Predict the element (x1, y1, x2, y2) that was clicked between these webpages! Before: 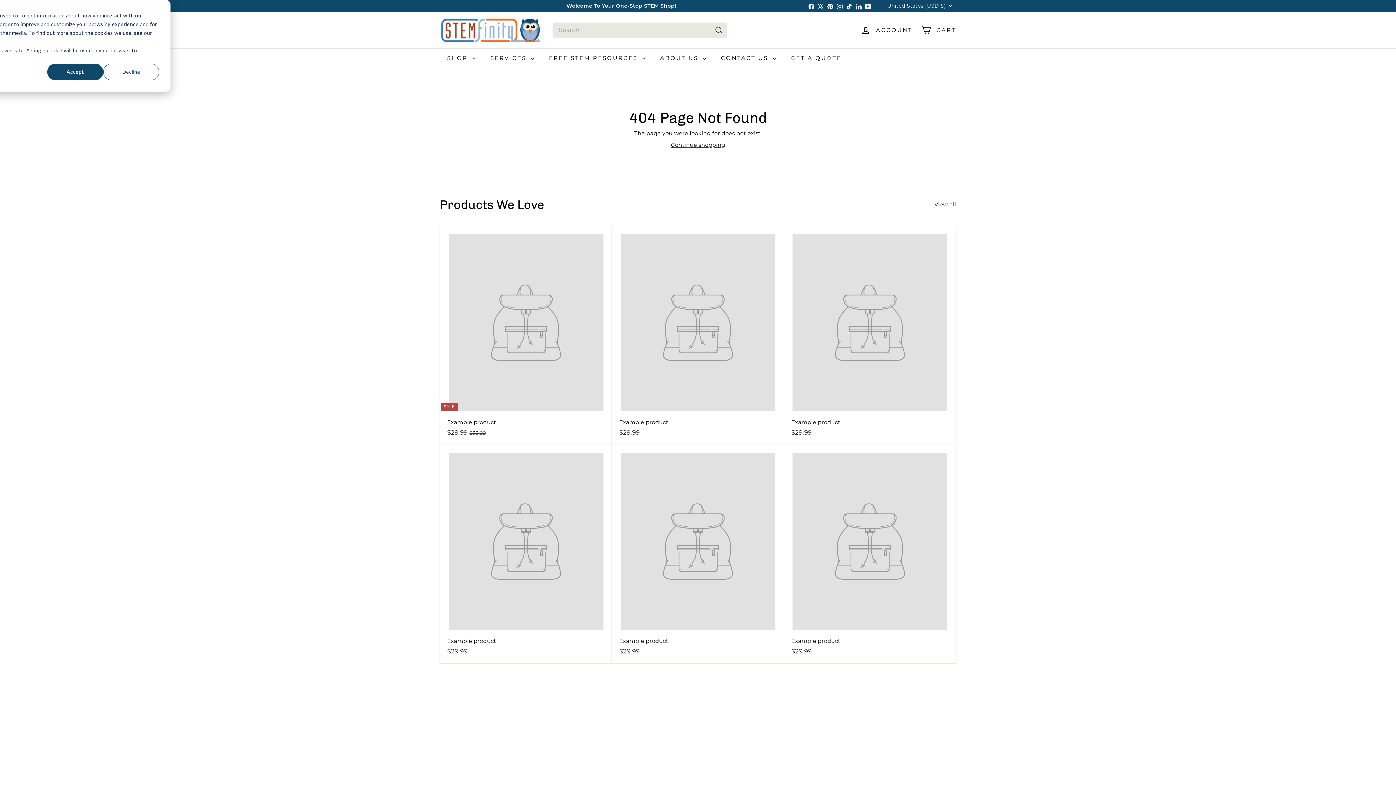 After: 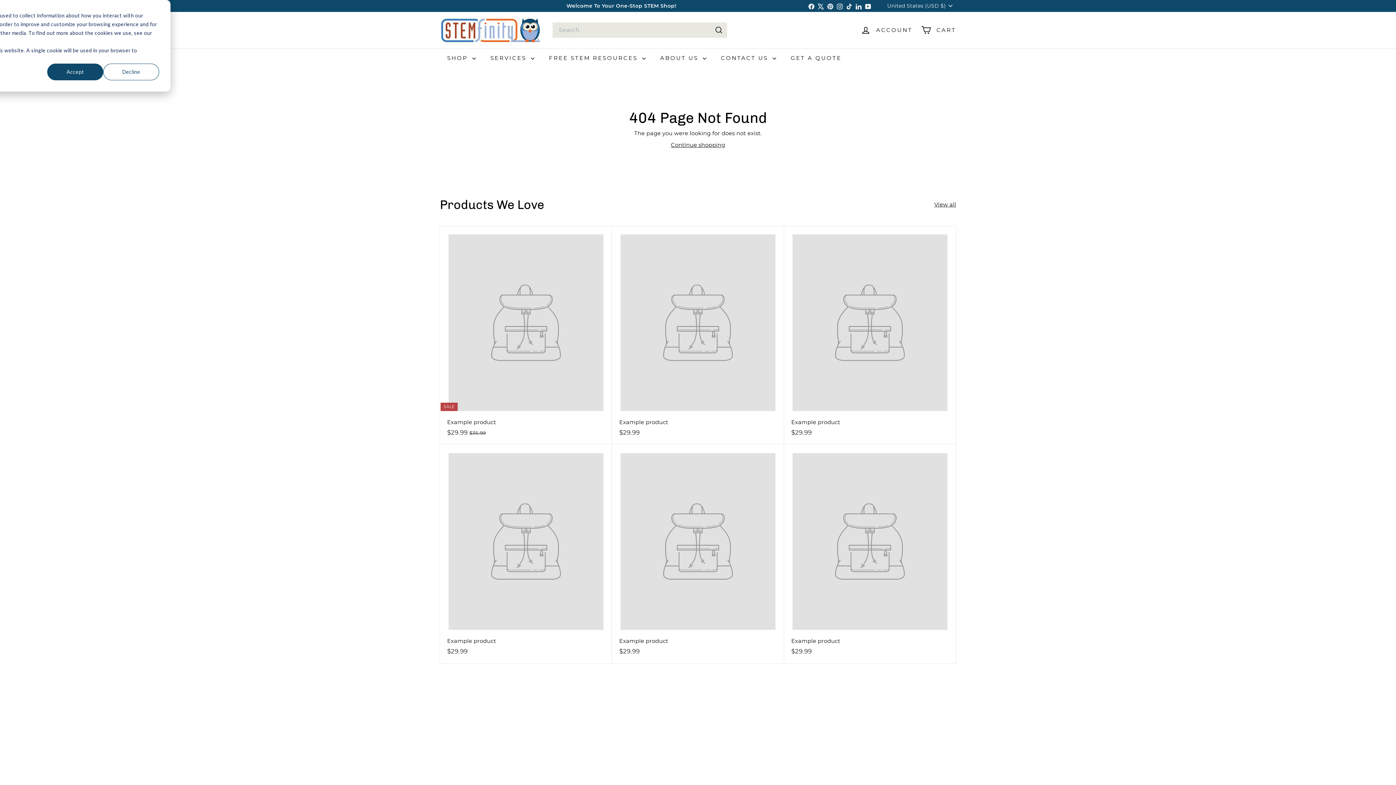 Action: label: Example product
$29.99
$29.99 bbox: (612, 444, 784, 663)